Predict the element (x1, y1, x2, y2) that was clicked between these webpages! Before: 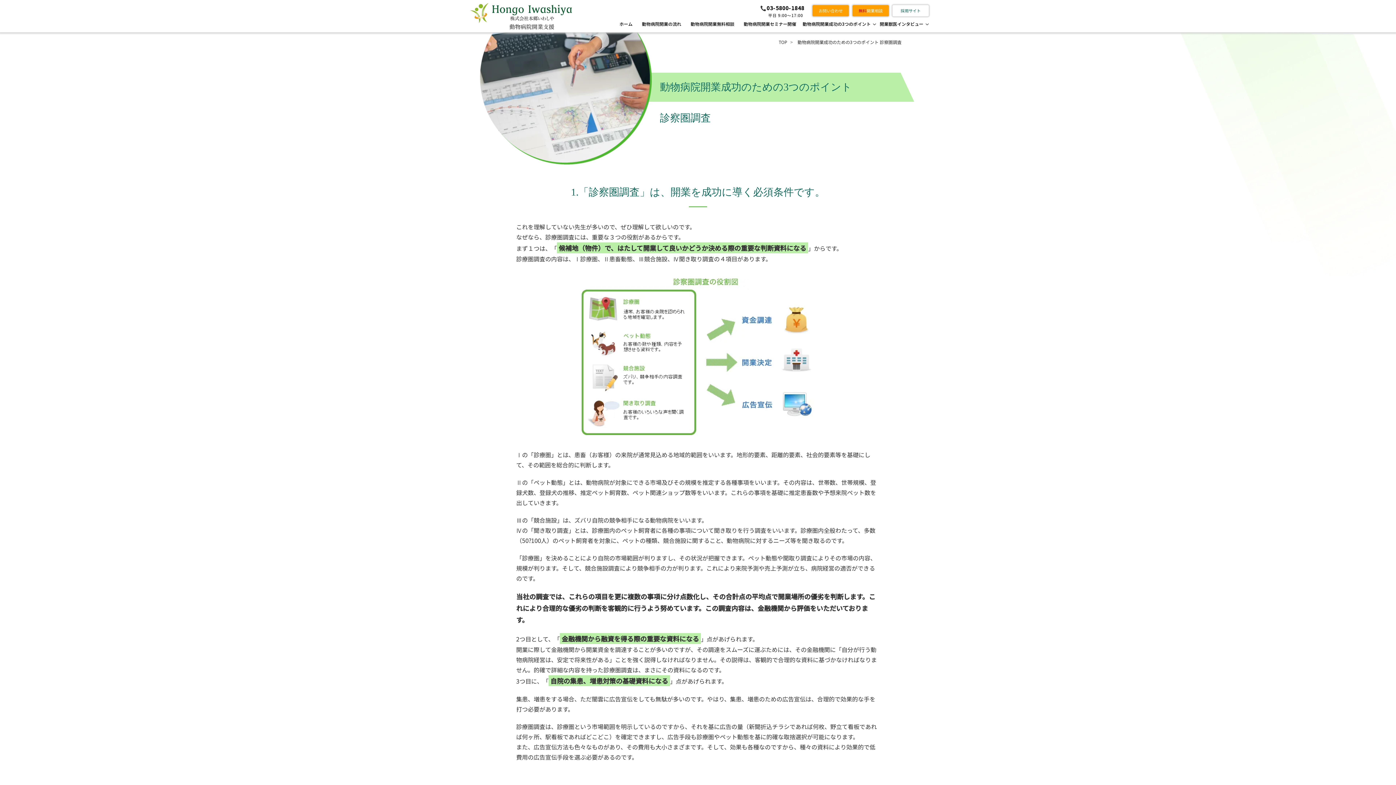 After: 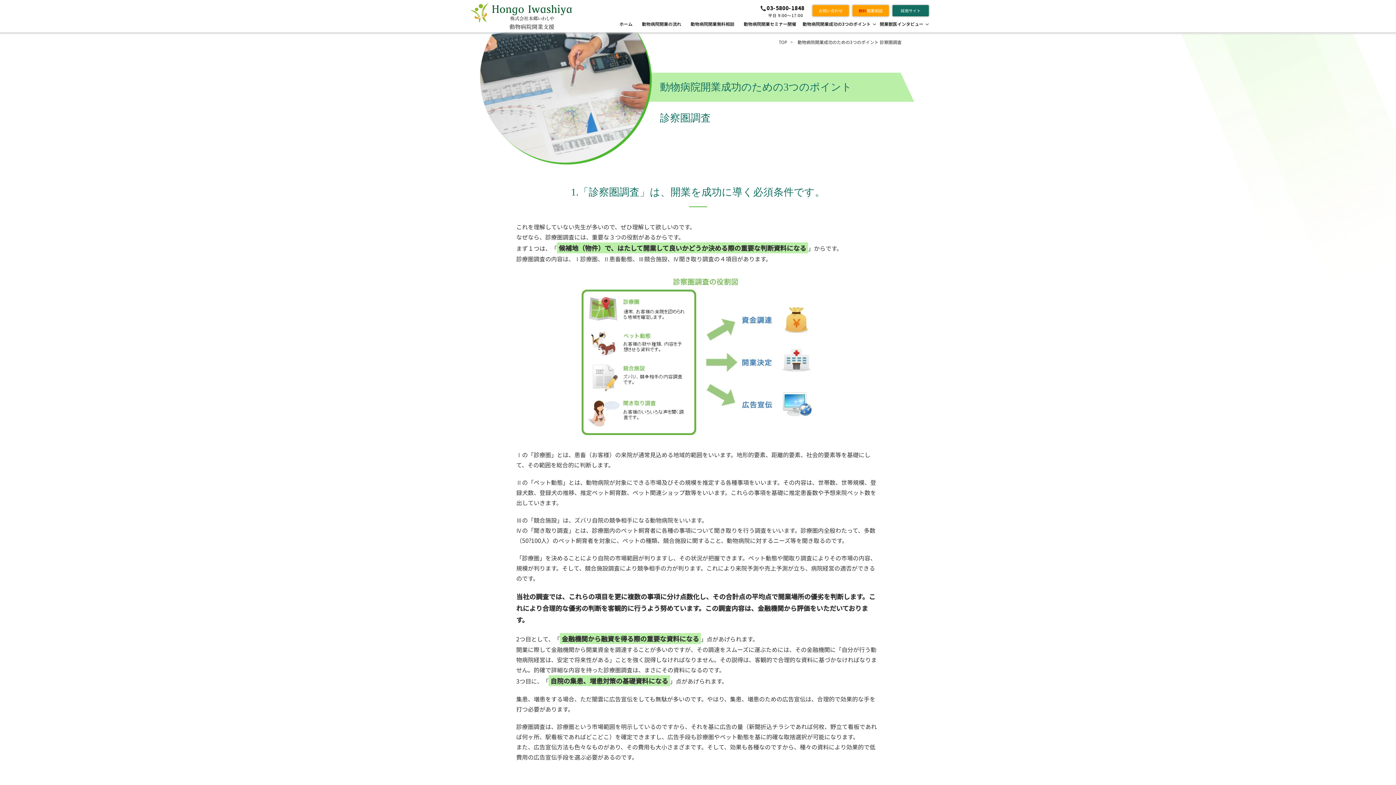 Action: label: 採用サイト bbox: (892, 5, 929, 16)